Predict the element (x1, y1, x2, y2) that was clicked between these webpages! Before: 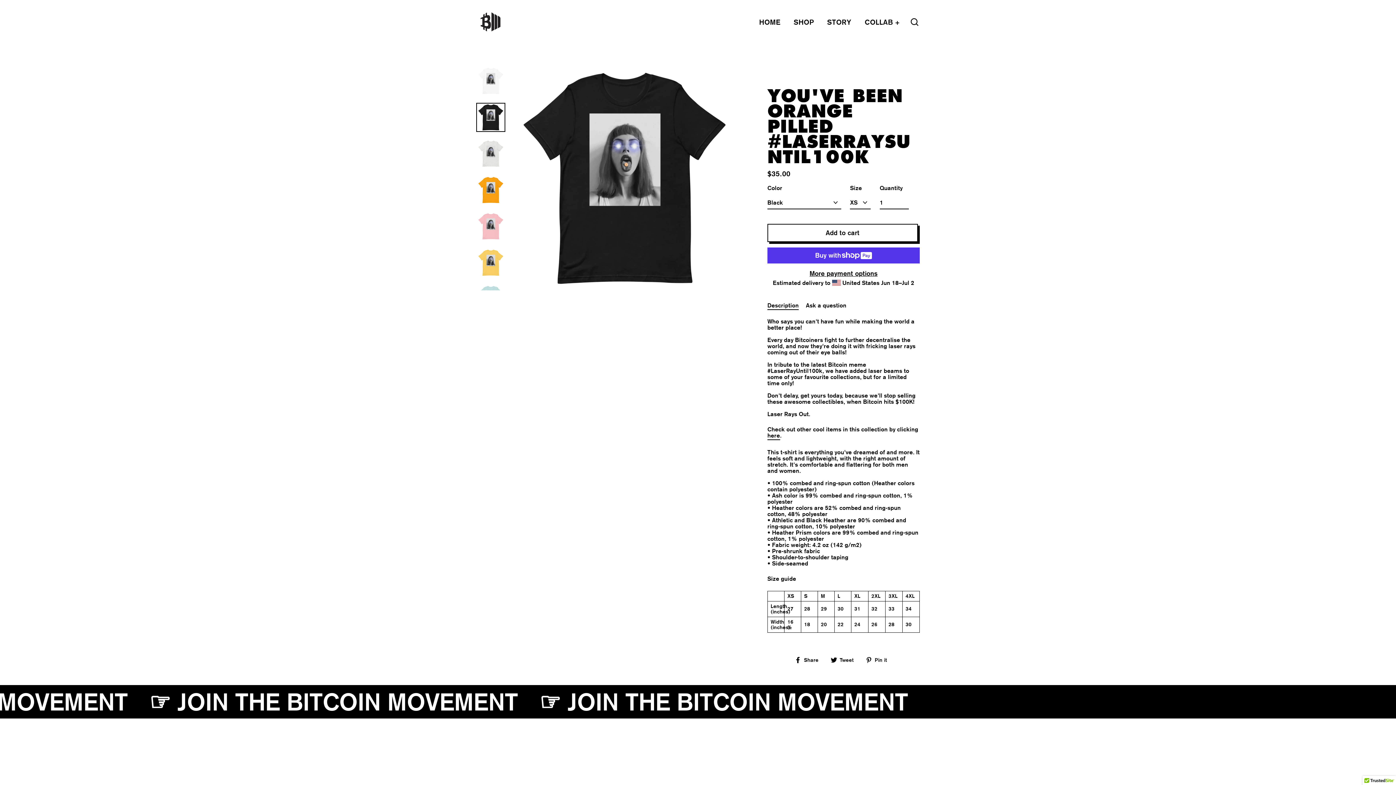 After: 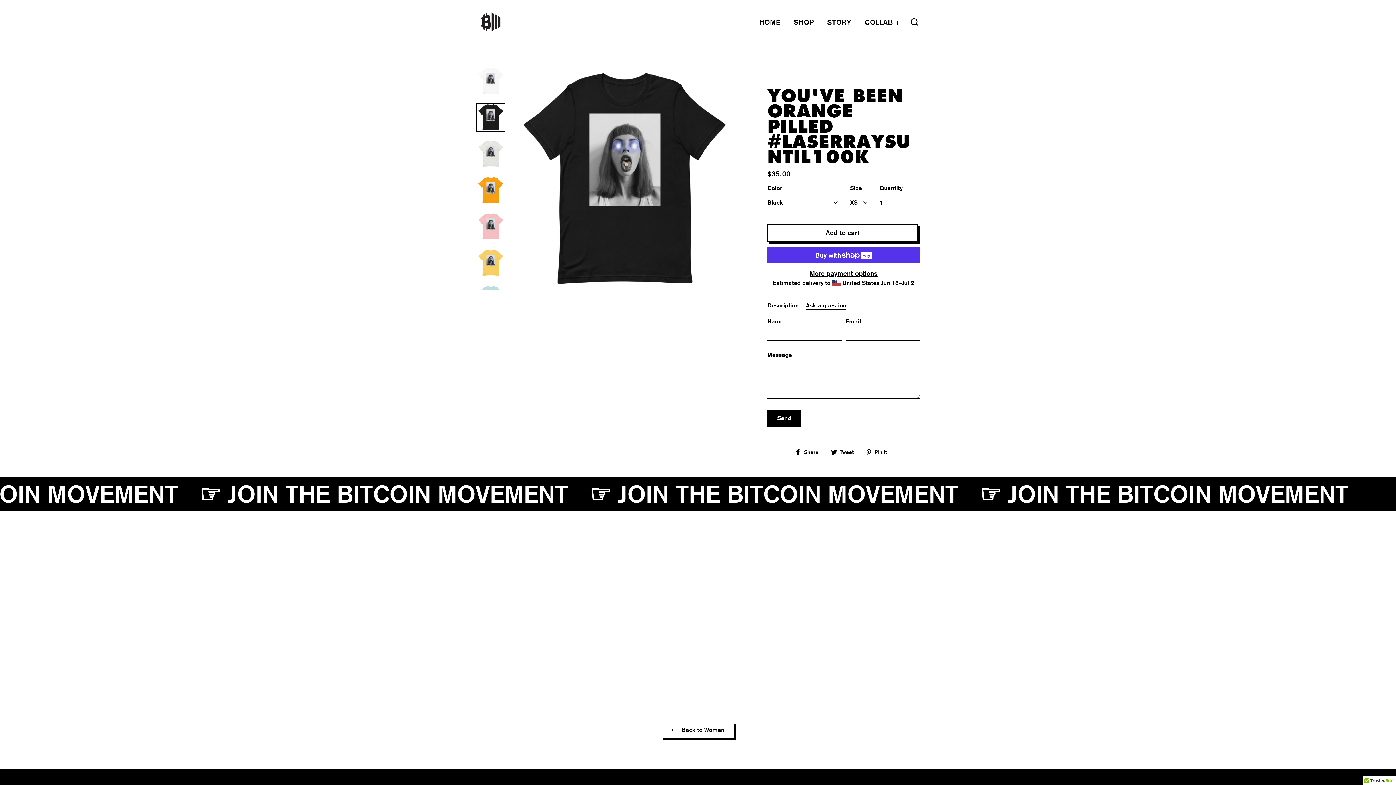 Action: bbox: (806, 300, 846, 309) label: Ask a question